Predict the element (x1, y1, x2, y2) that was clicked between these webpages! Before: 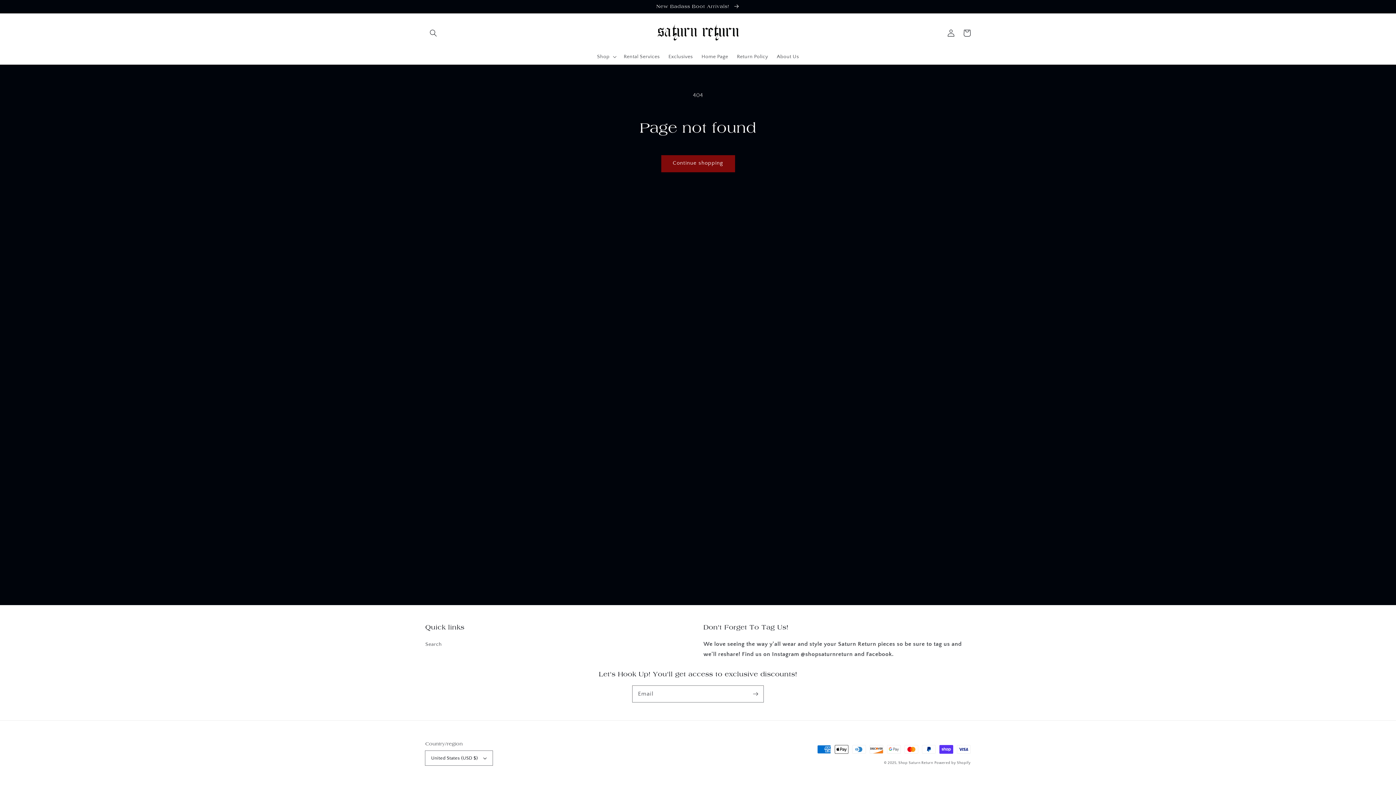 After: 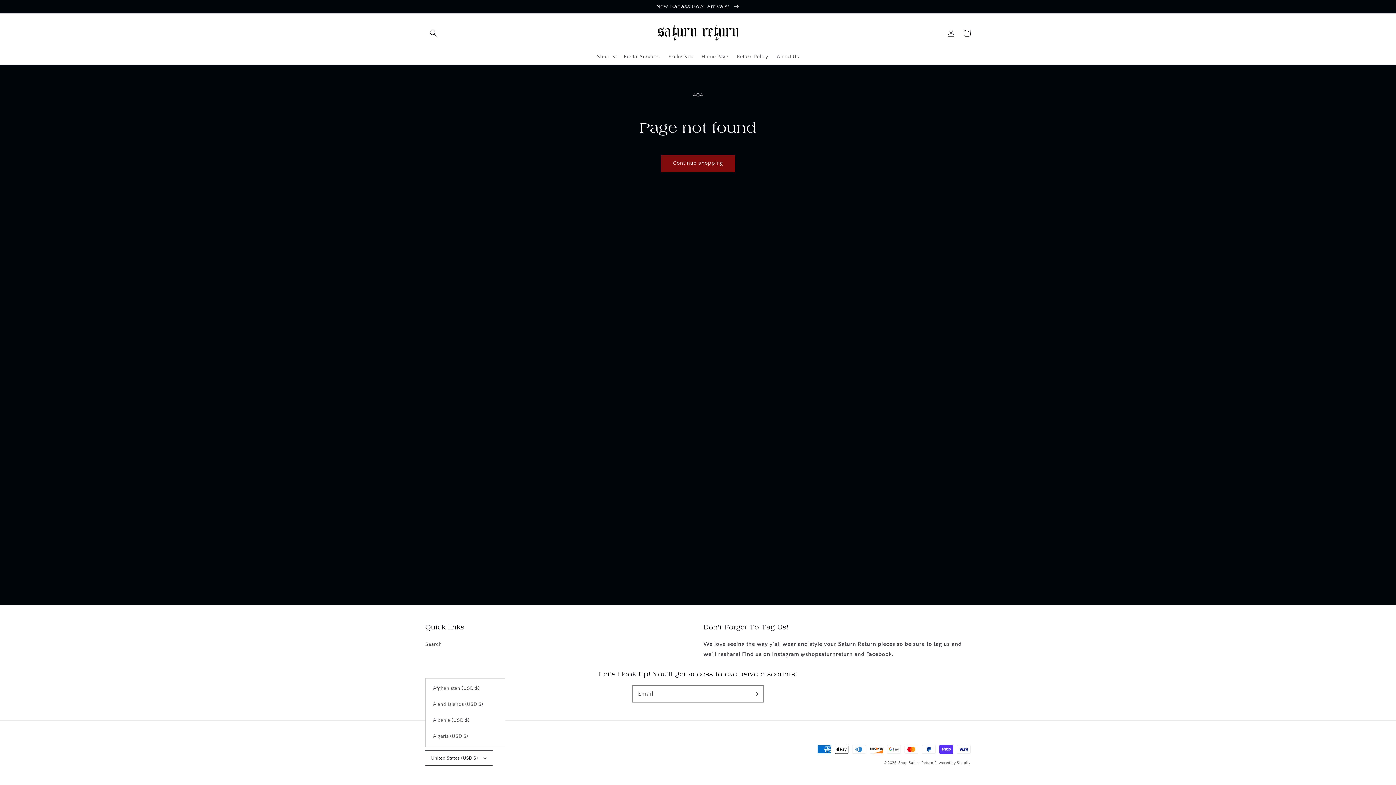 Action: bbox: (425, 751, 492, 765) label: United States (USD $)